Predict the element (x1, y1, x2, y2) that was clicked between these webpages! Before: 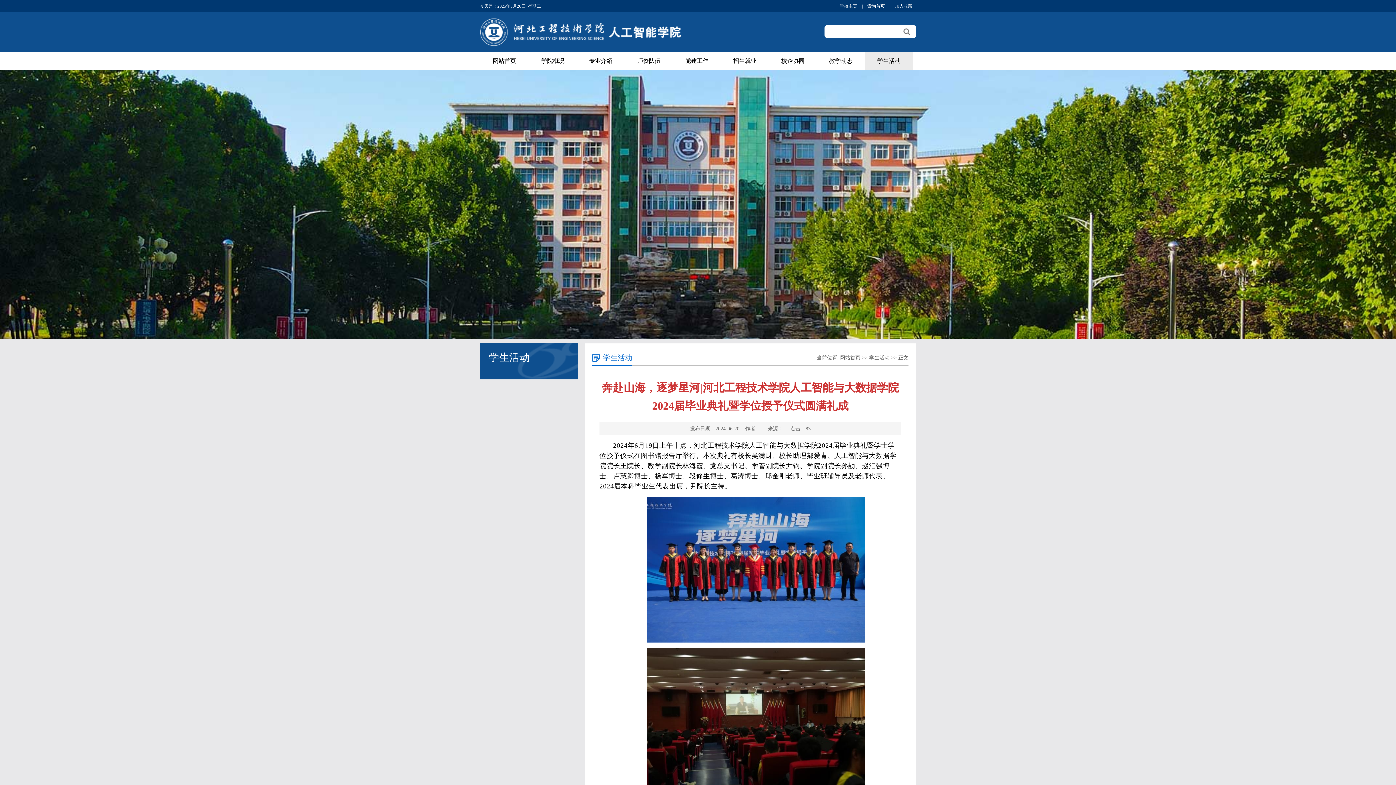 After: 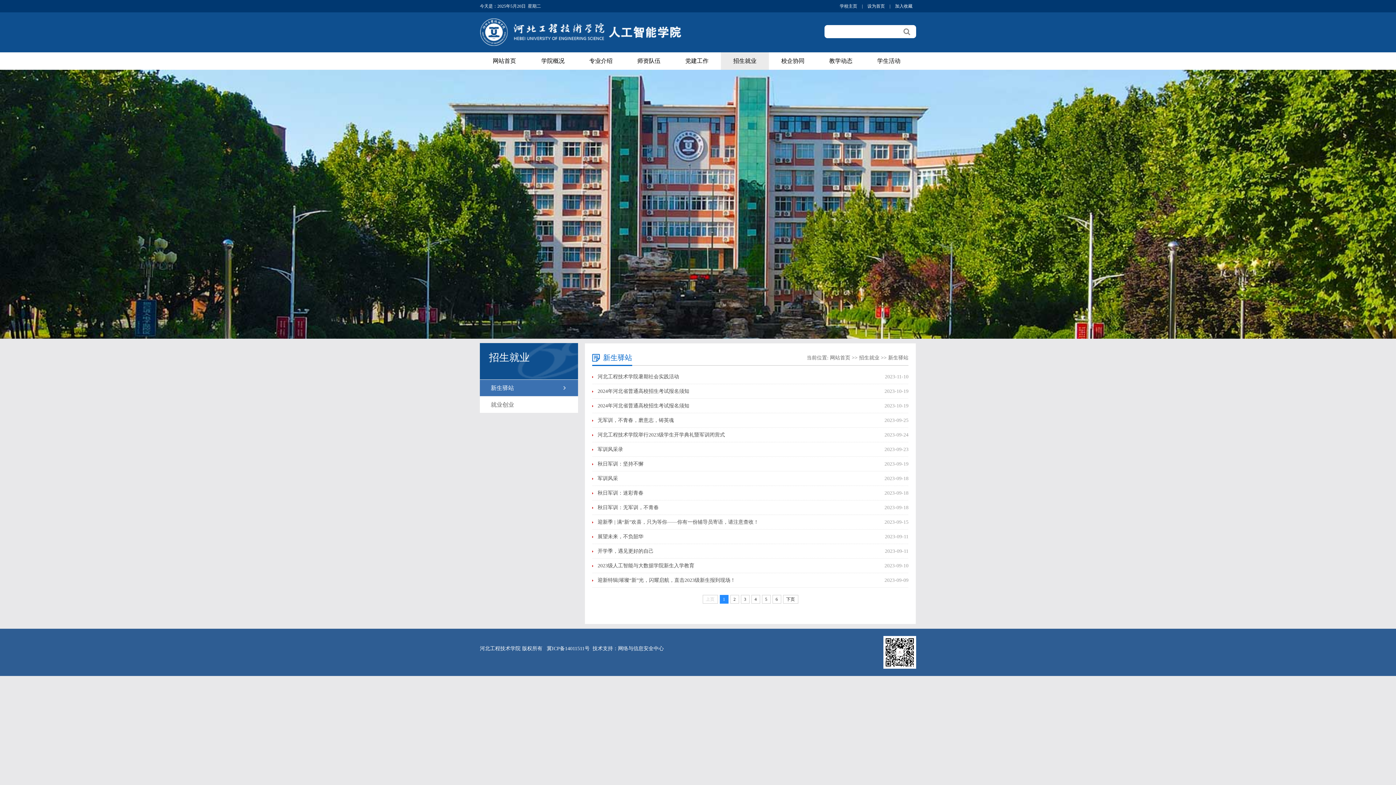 Action: label: 招生就业 bbox: (721, 52, 769, 69)